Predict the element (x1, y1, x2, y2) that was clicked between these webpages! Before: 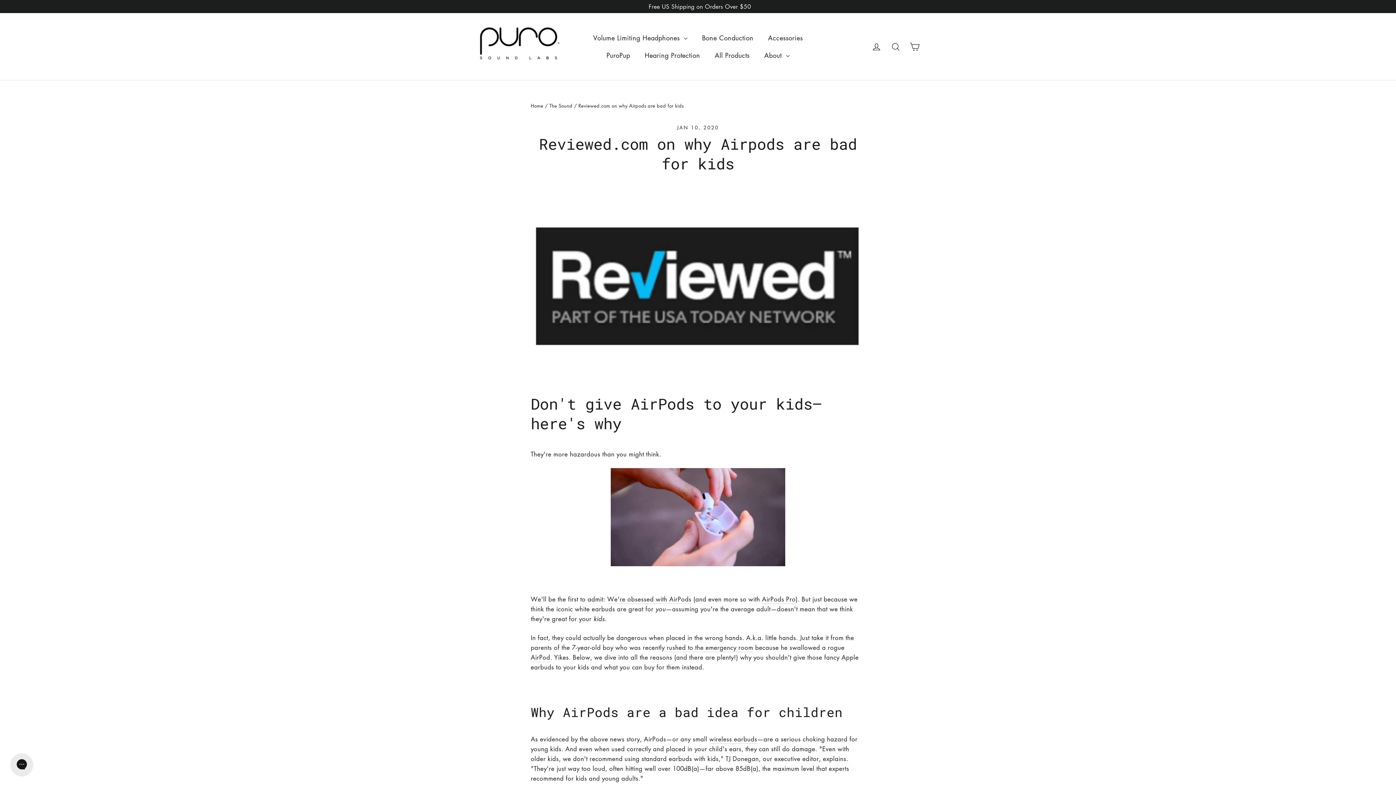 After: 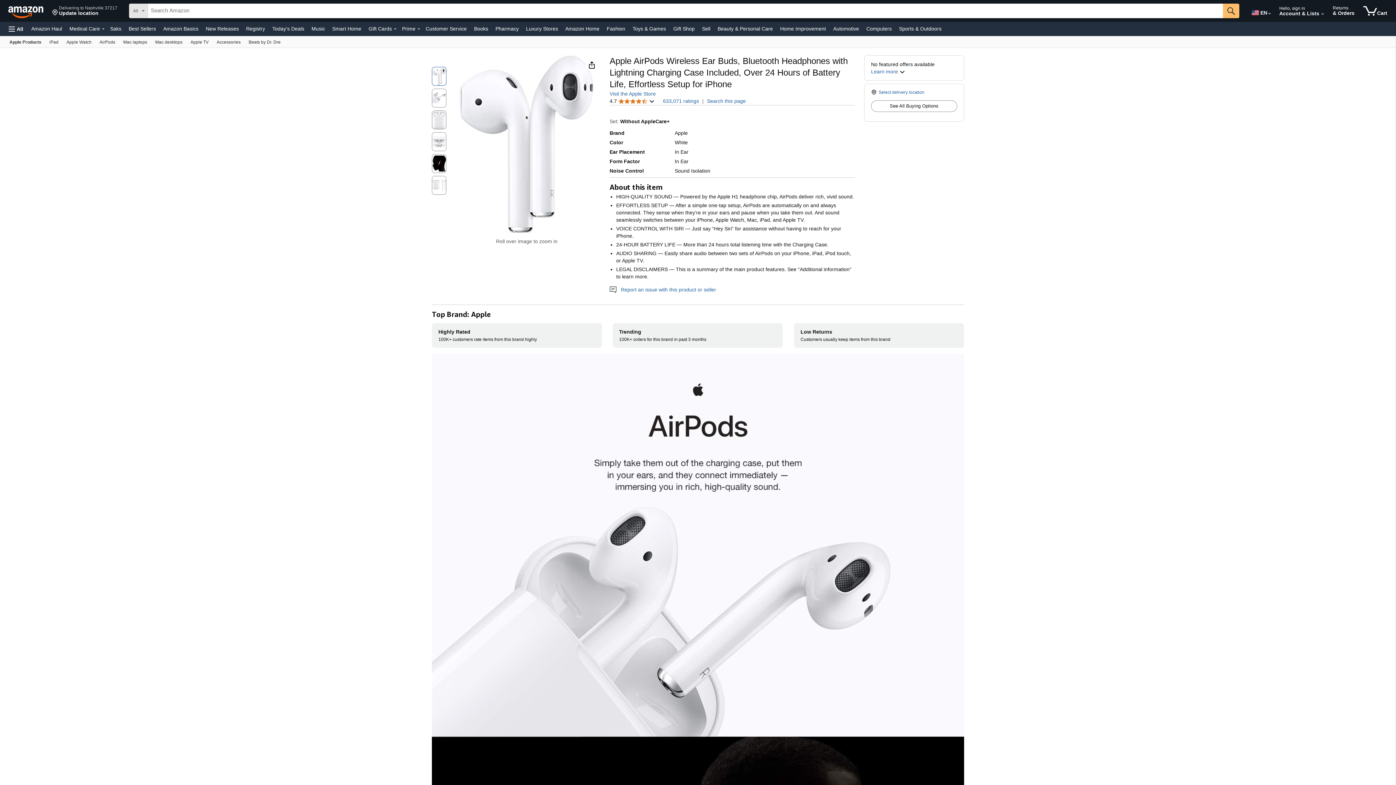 Action: label: AirPod bbox: (530, 653, 550, 662)